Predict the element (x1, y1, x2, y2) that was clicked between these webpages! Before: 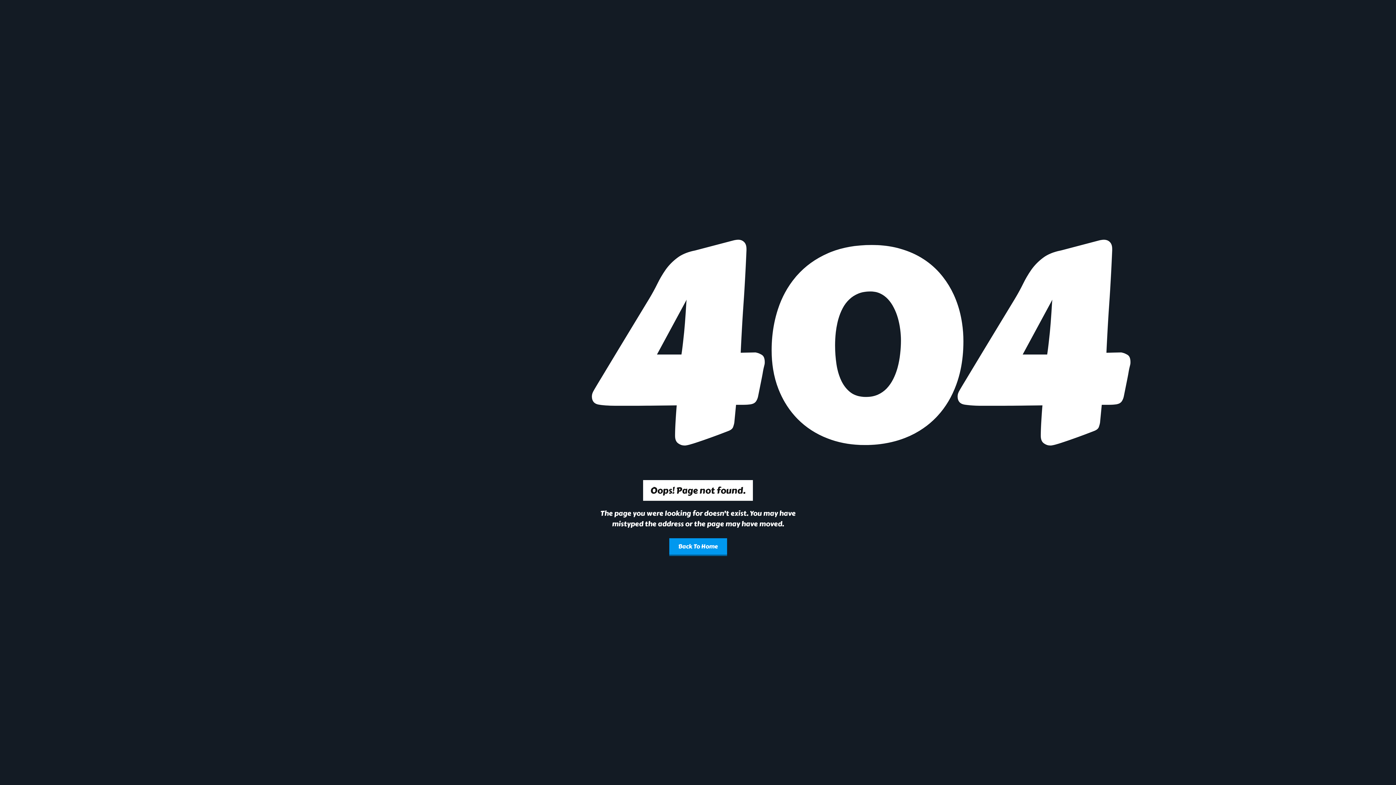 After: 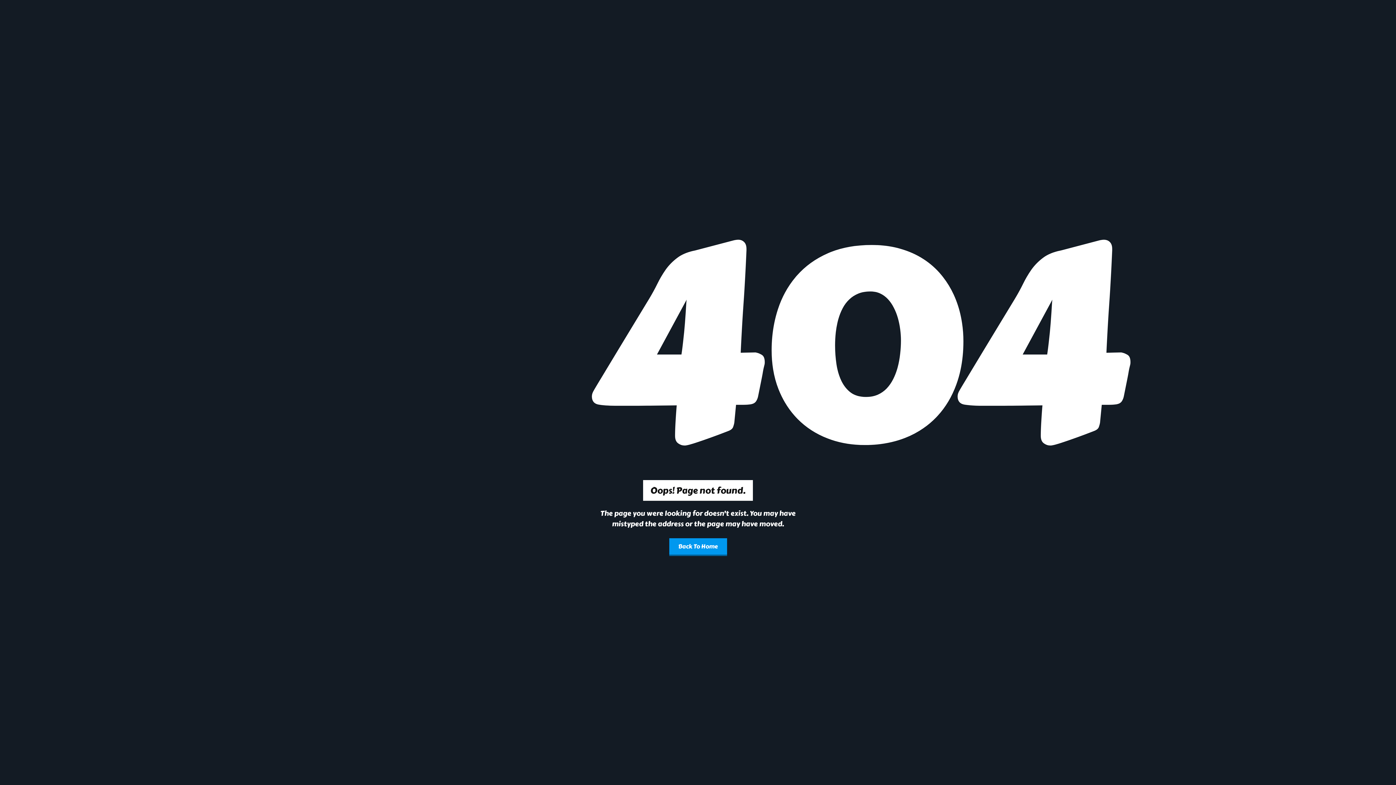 Action: label: Back To Home bbox: (669, 538, 727, 556)